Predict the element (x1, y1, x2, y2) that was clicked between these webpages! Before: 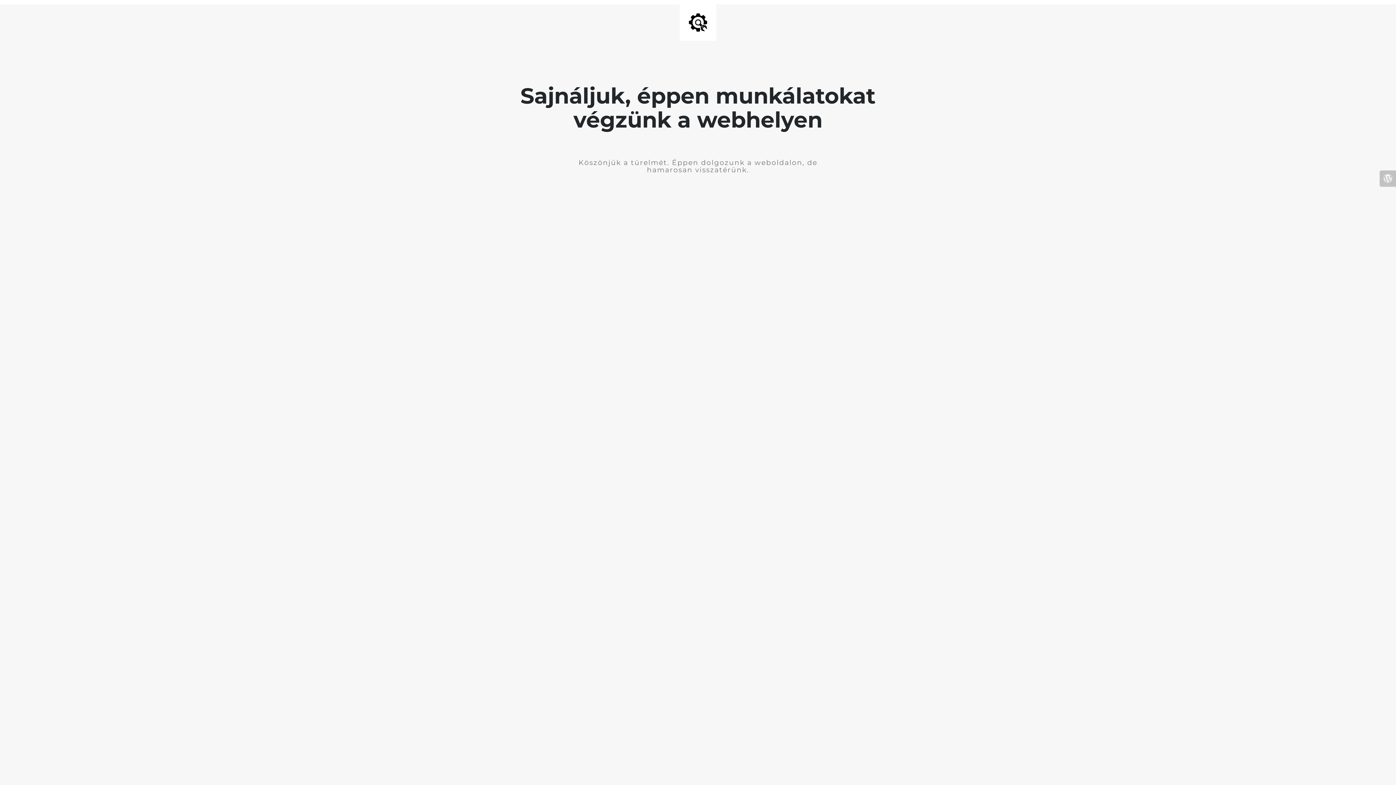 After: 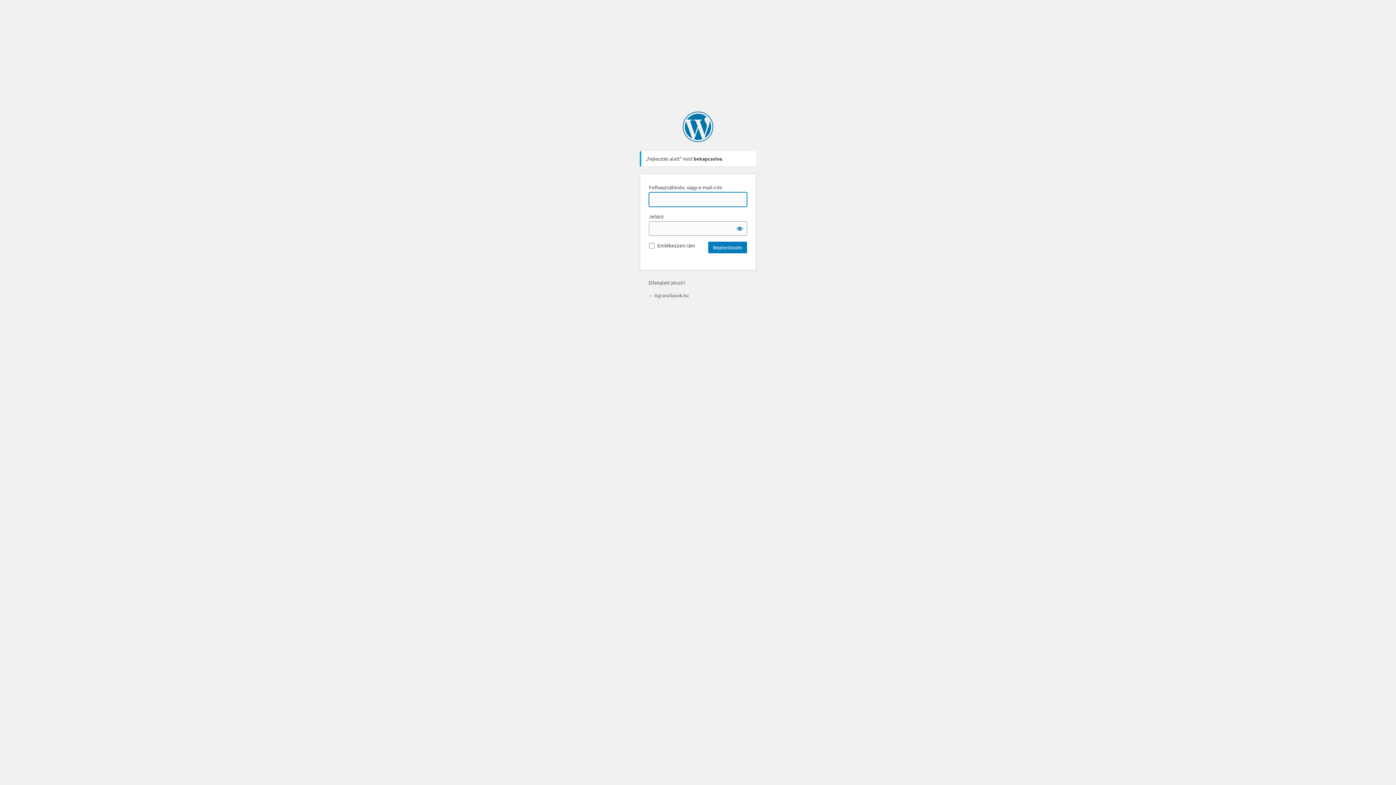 Action: bbox: (1380, 170, 1396, 186)